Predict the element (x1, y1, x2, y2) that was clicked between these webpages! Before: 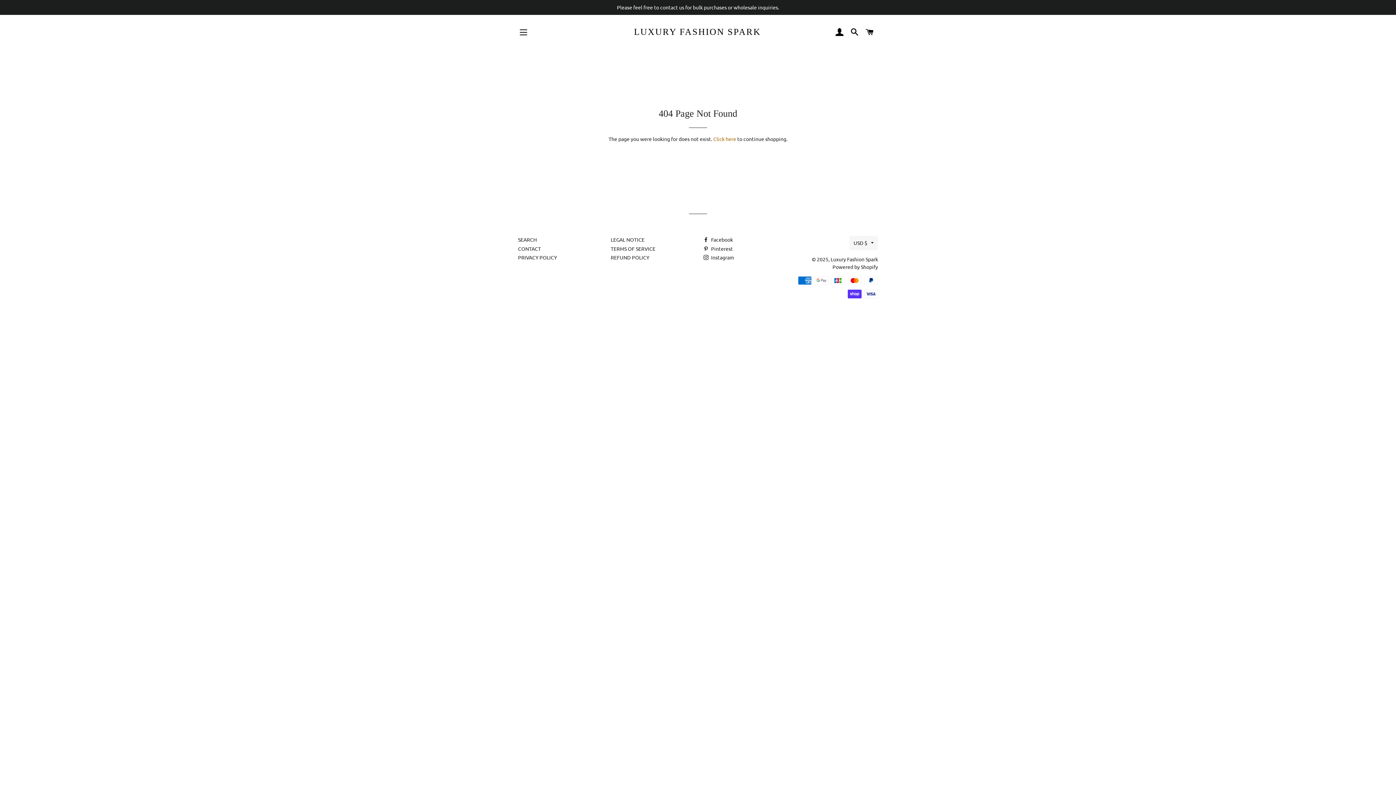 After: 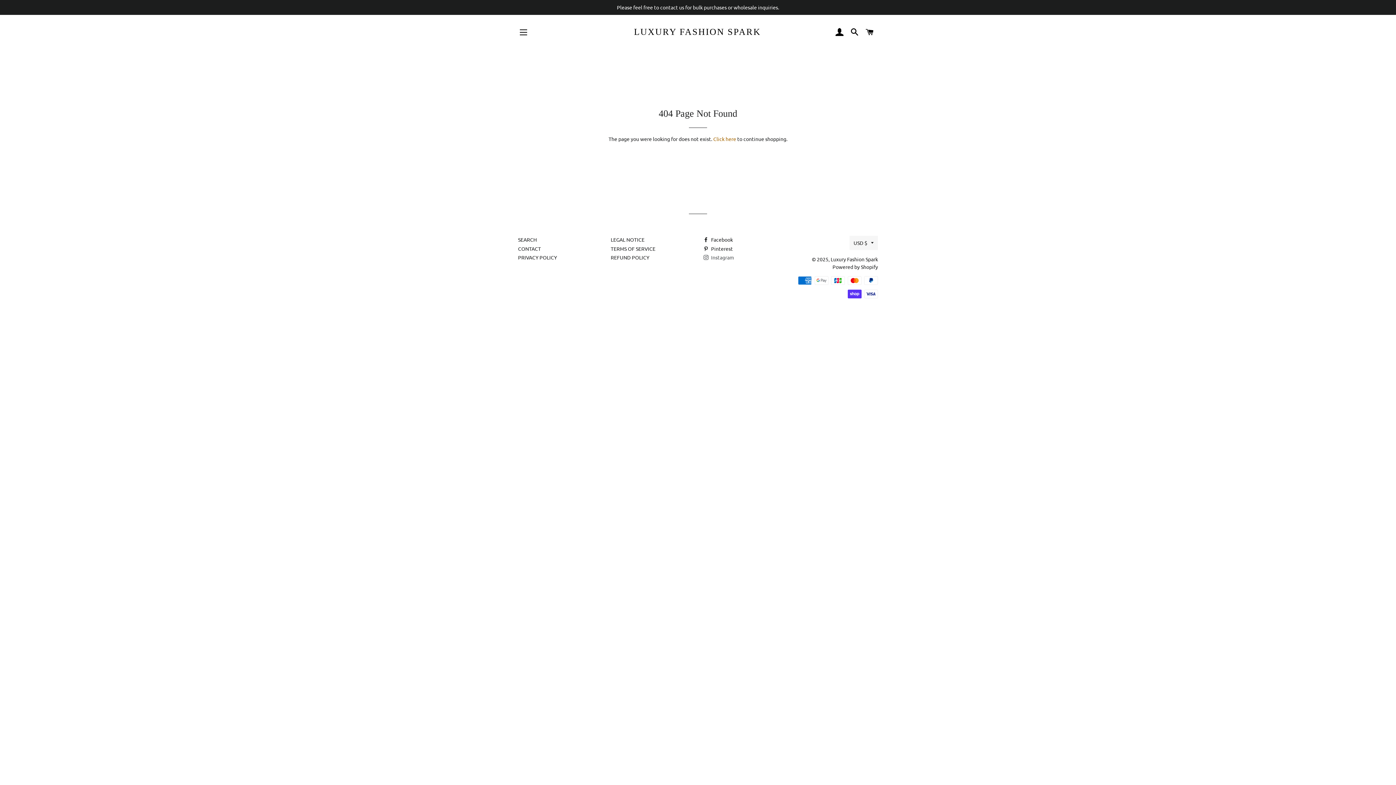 Action: label:  Instagram bbox: (703, 254, 734, 260)